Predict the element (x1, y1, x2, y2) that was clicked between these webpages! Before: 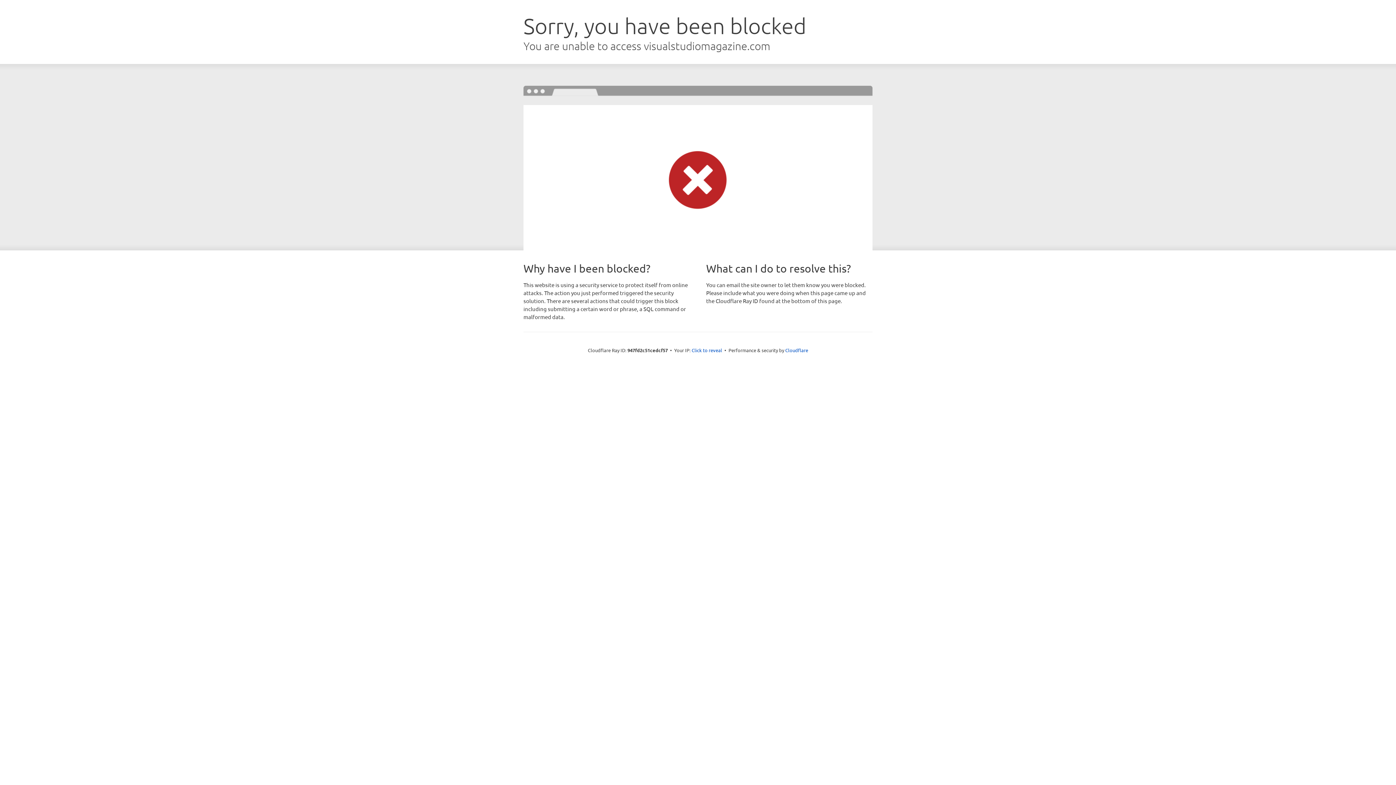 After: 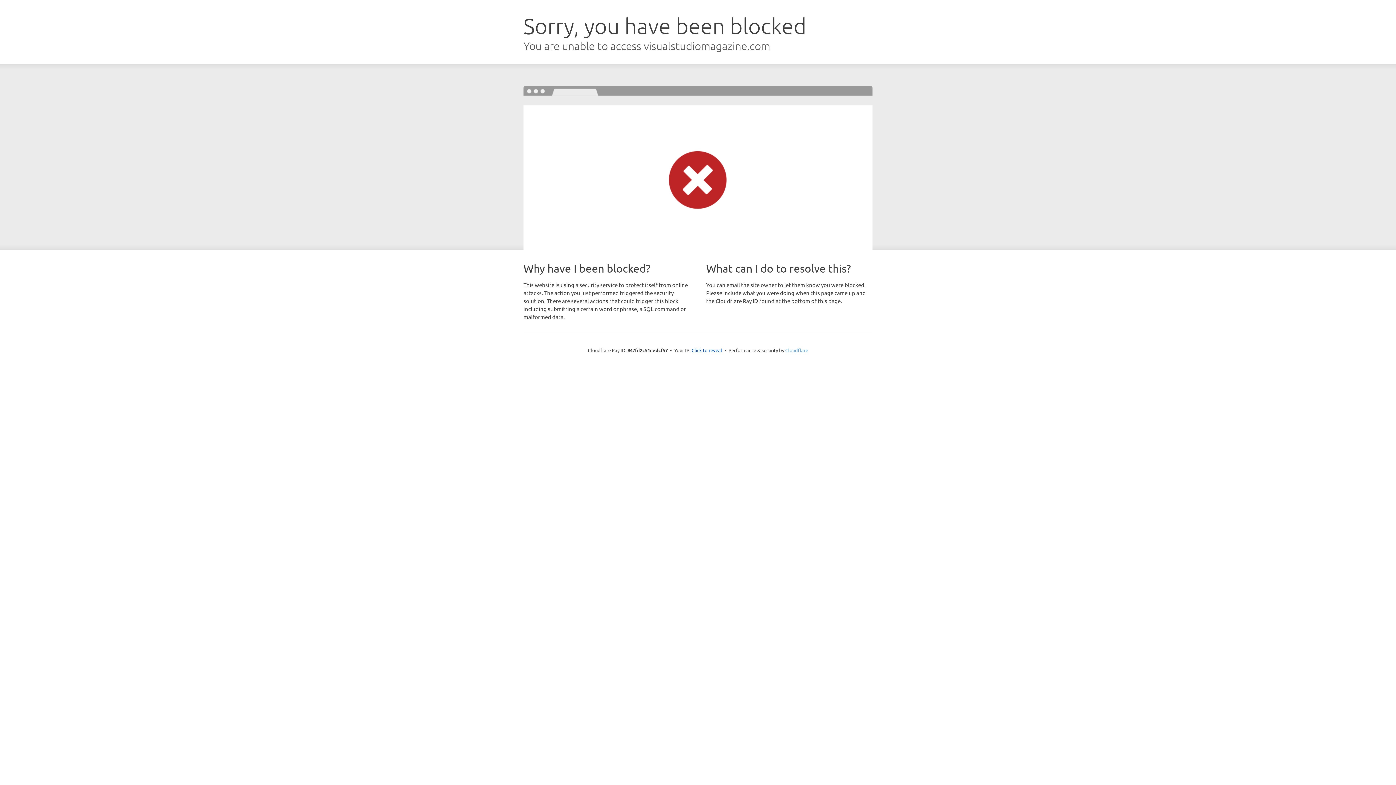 Action: label: Cloudflare bbox: (785, 347, 808, 353)